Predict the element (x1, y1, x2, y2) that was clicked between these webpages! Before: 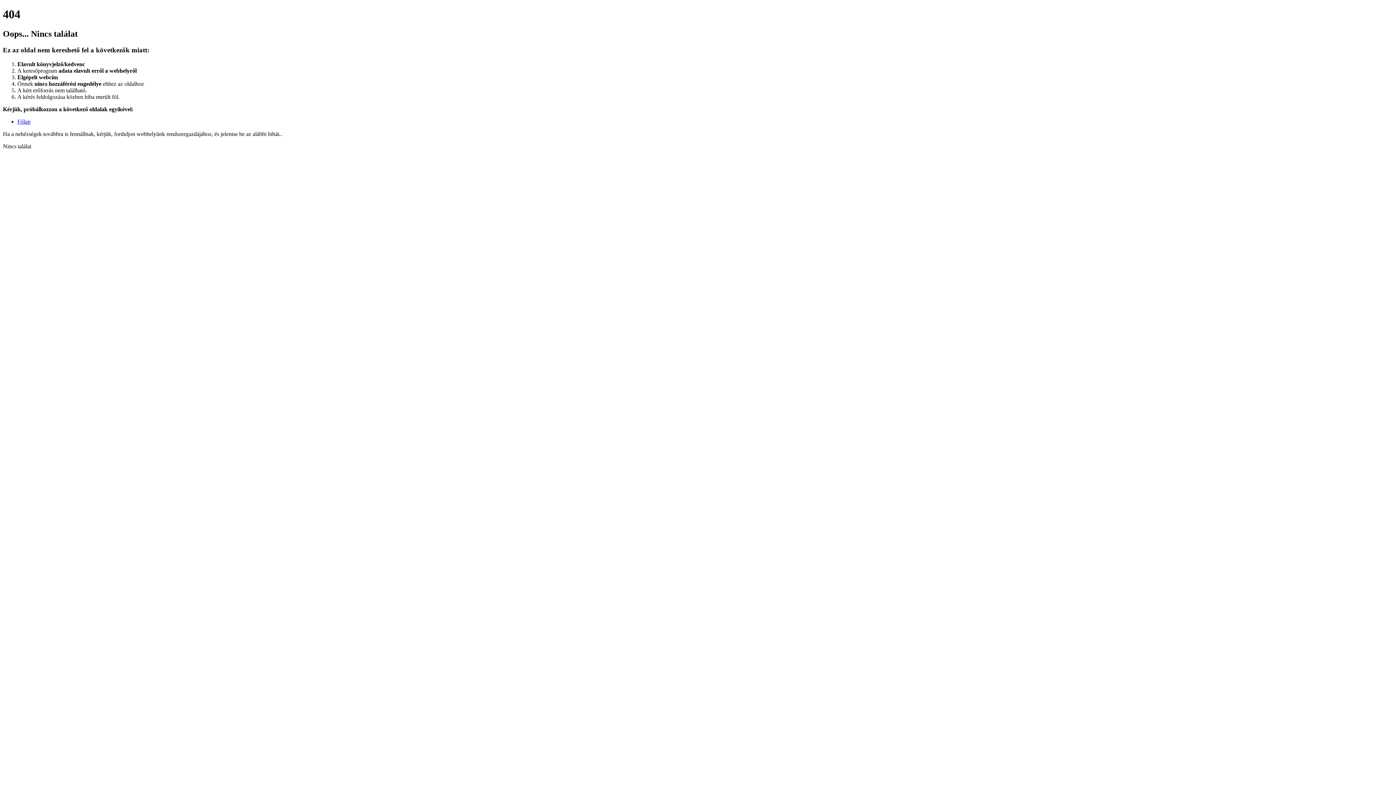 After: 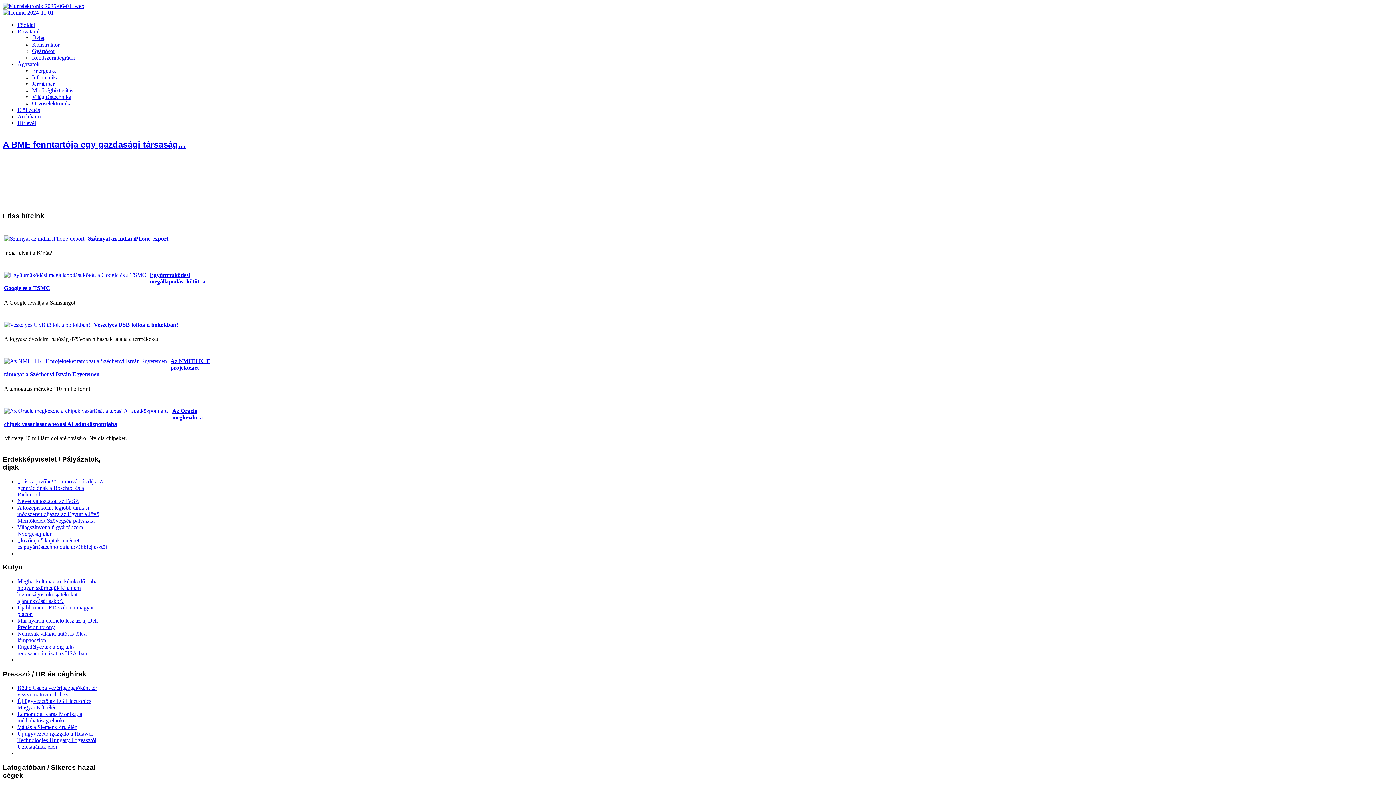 Action: bbox: (17, 118, 30, 124) label: Főlap